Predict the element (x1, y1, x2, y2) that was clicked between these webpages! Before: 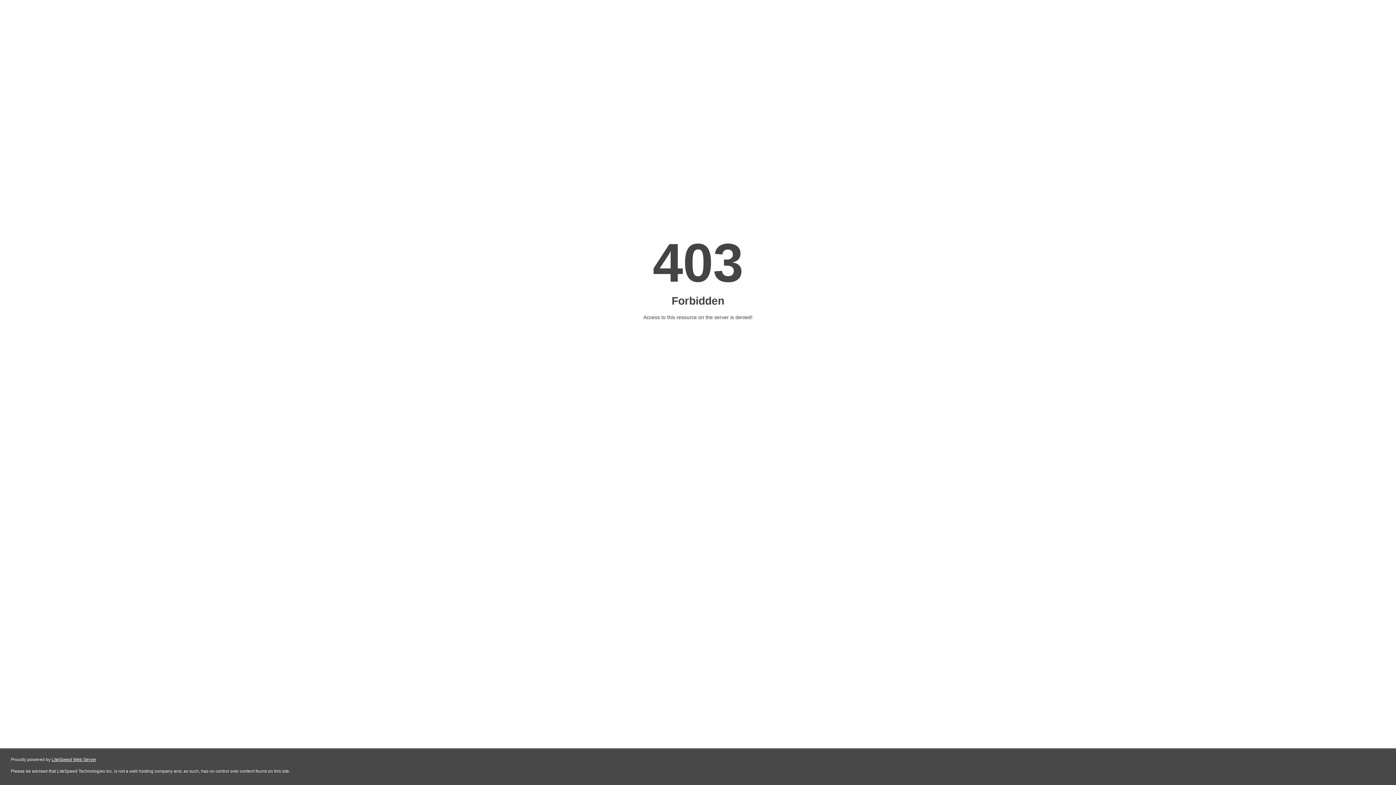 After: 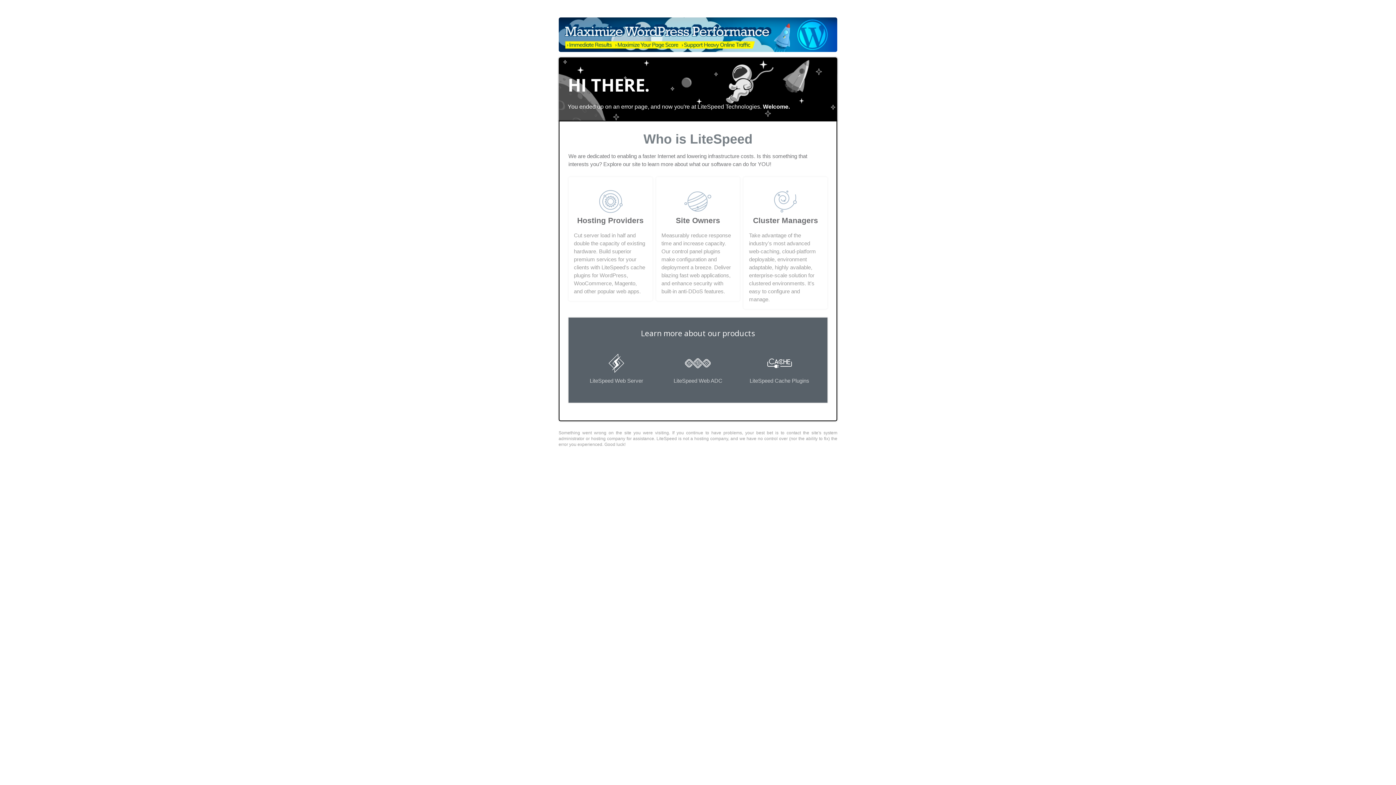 Action: bbox: (51, 757, 96, 762) label: LiteSpeed Web Server